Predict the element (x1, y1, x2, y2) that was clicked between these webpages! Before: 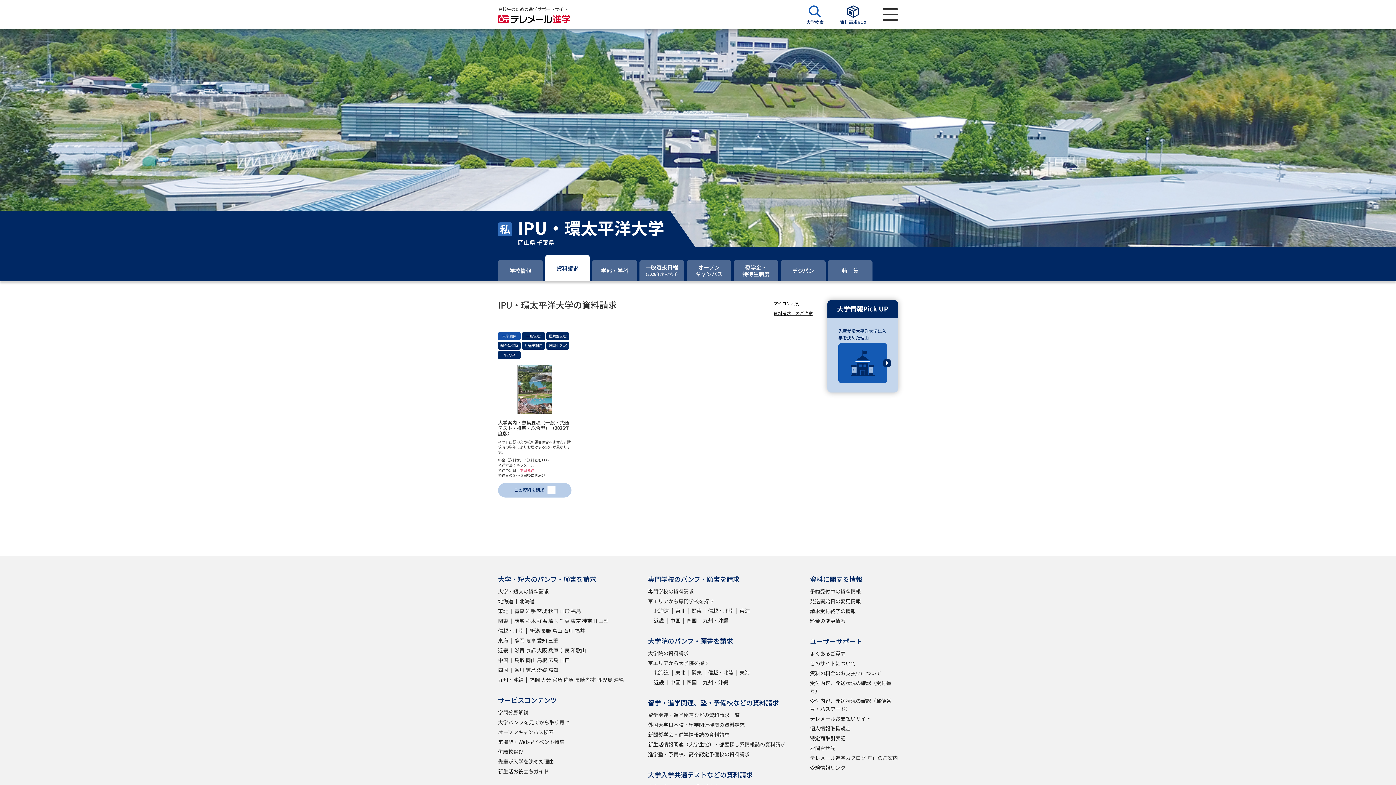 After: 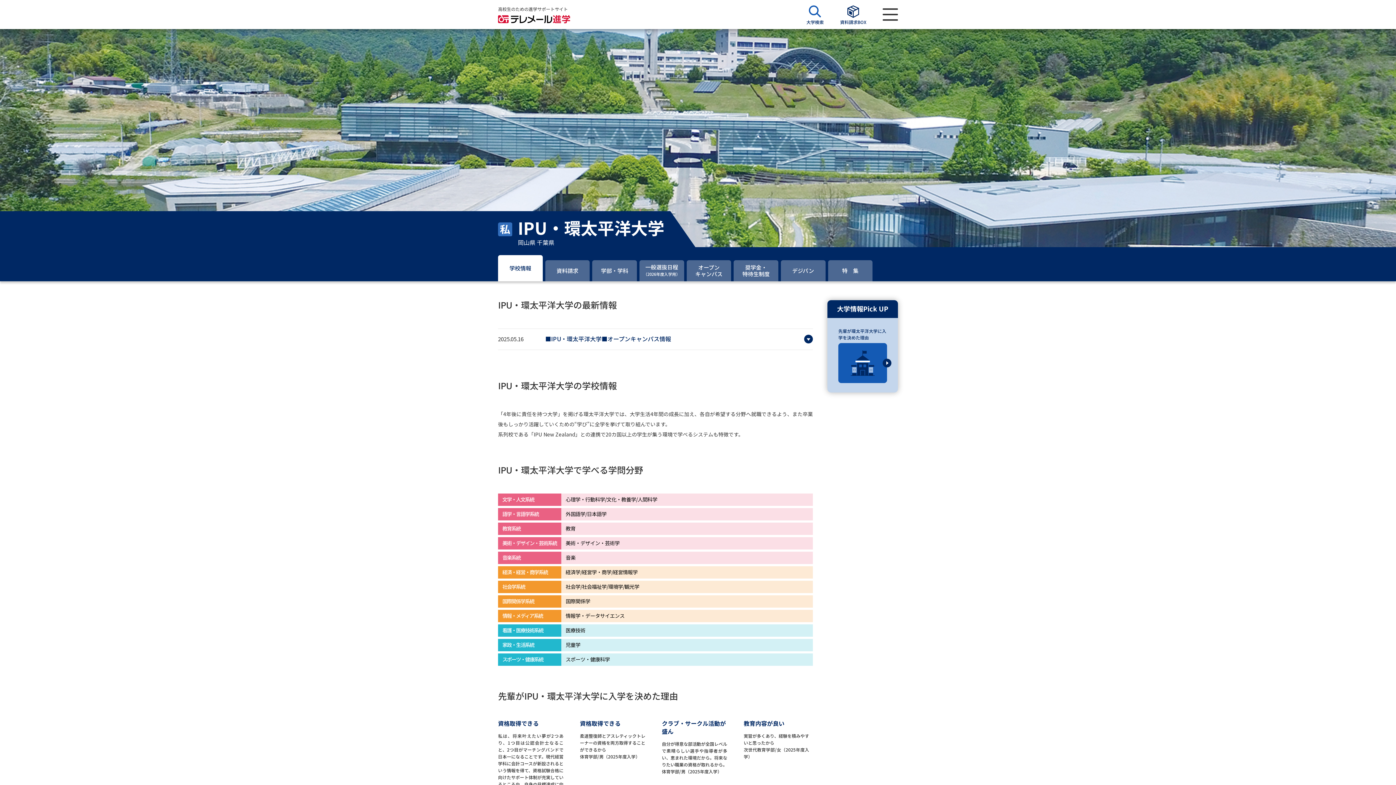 Action: label: 学校情報 bbox: (498, 260, 542, 281)